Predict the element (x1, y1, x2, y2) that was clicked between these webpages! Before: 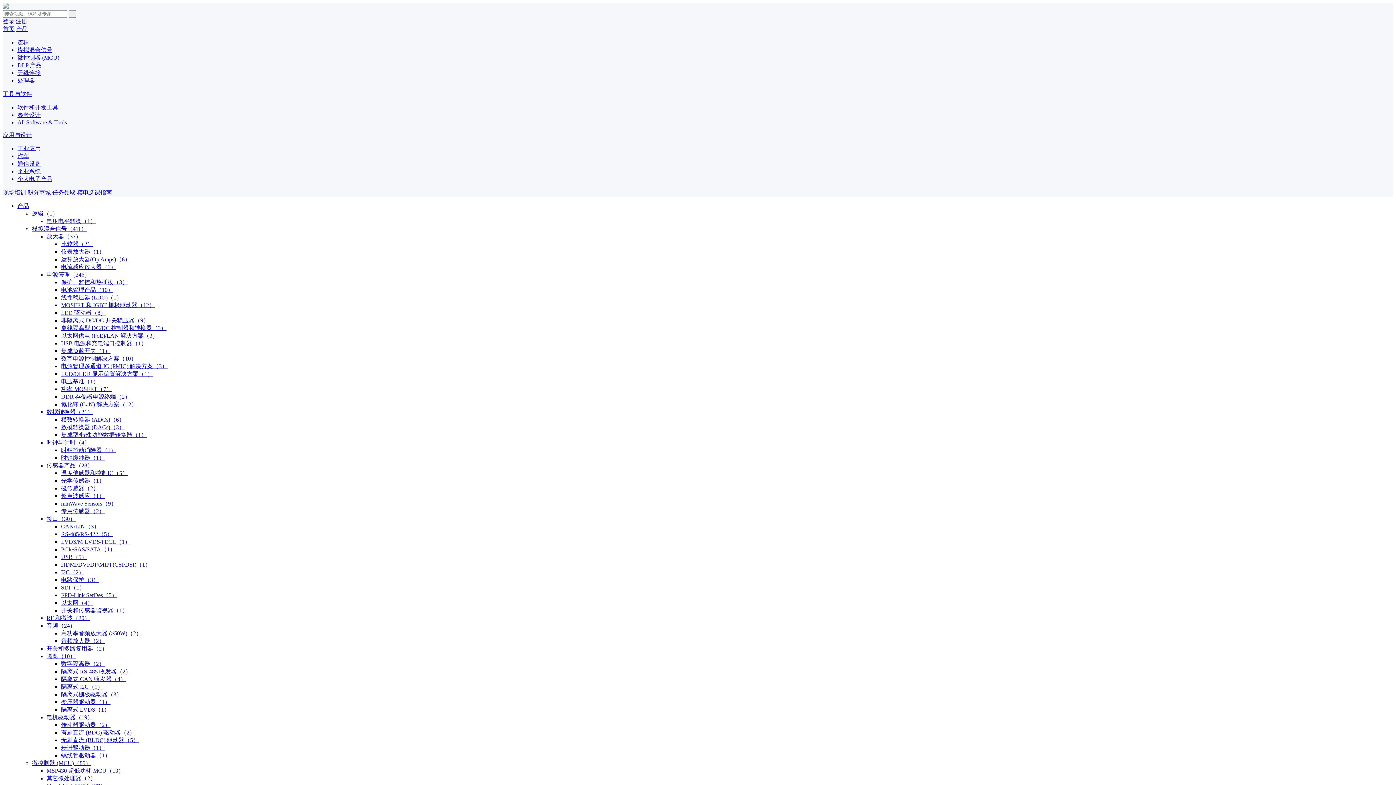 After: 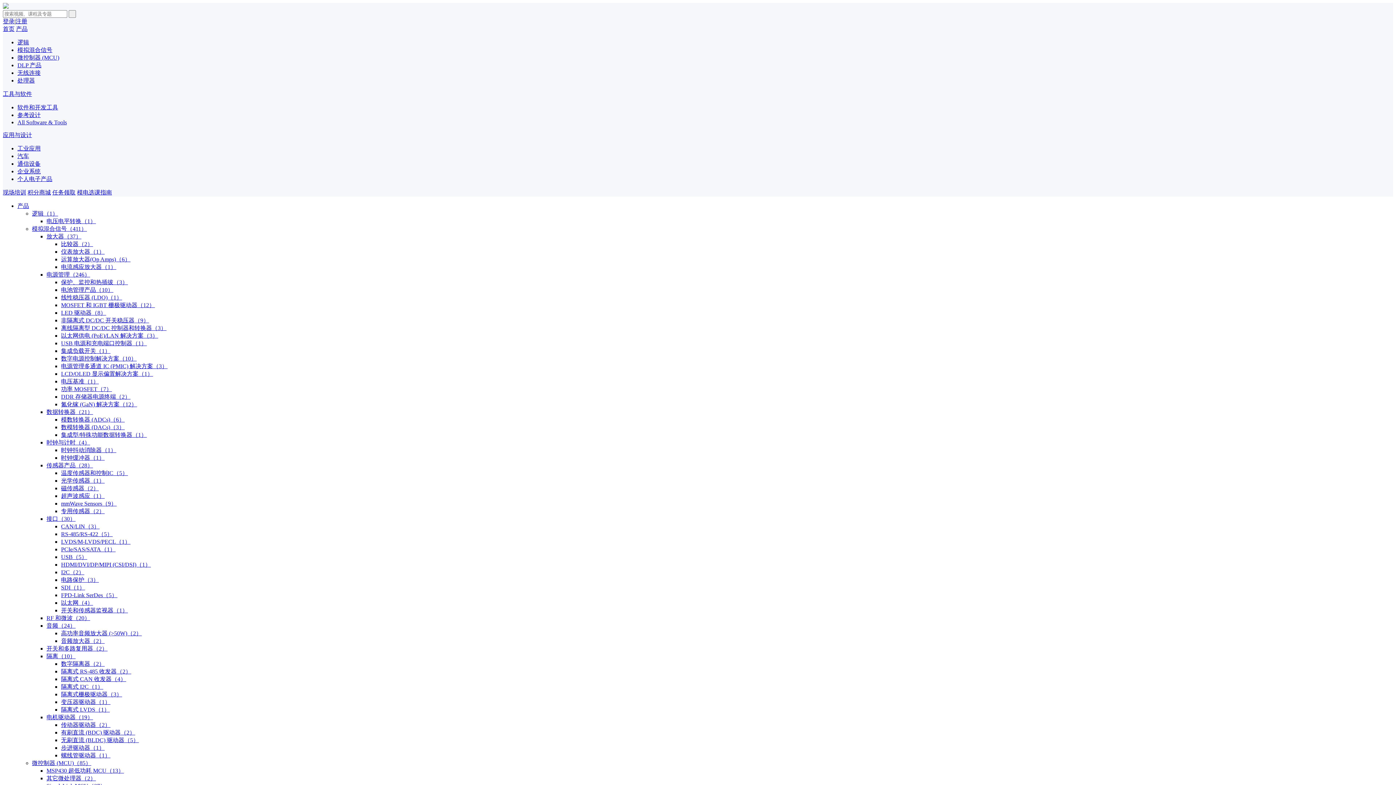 Action: bbox: (17, 160, 40, 166) label: 通信设备